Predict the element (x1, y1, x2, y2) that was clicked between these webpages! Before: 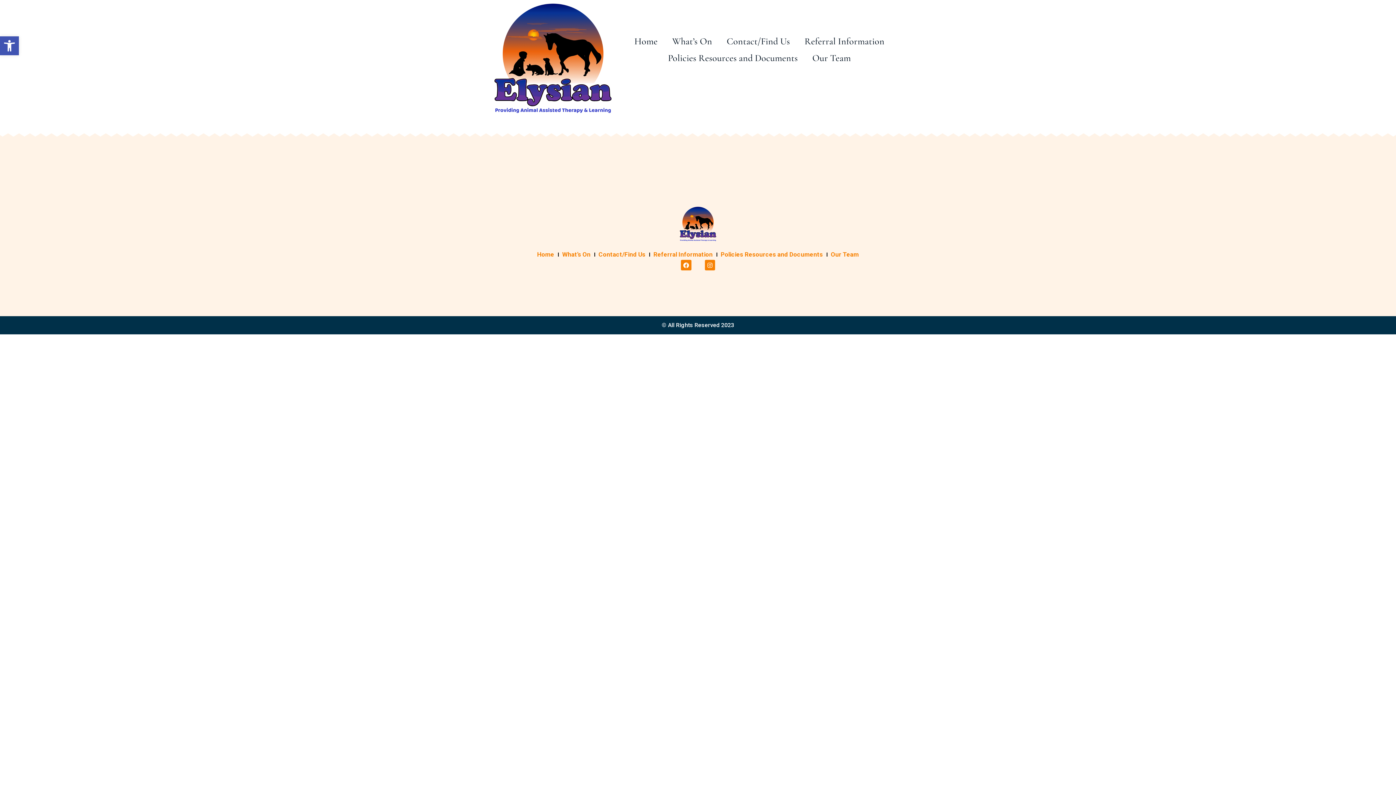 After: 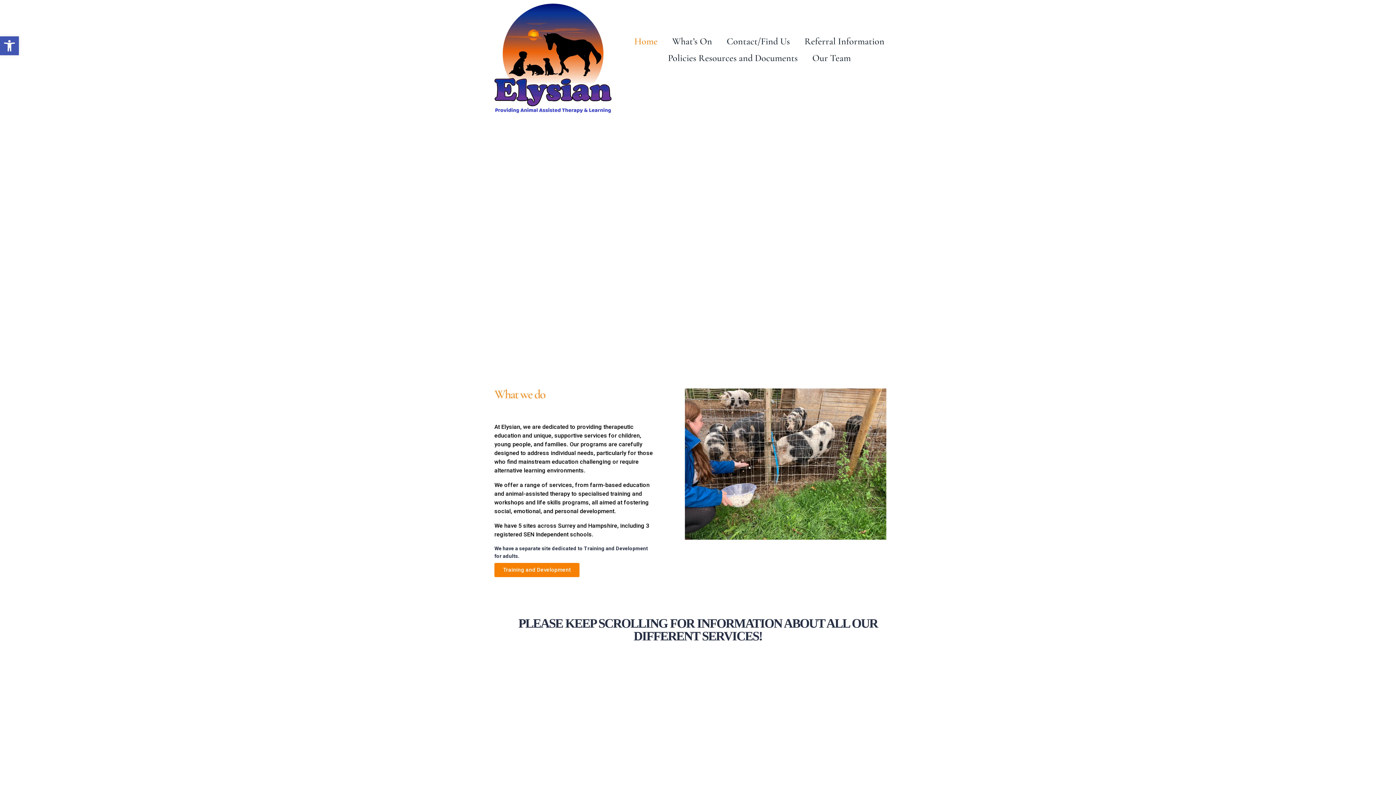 Action: bbox: (494, 207, 901, 241)